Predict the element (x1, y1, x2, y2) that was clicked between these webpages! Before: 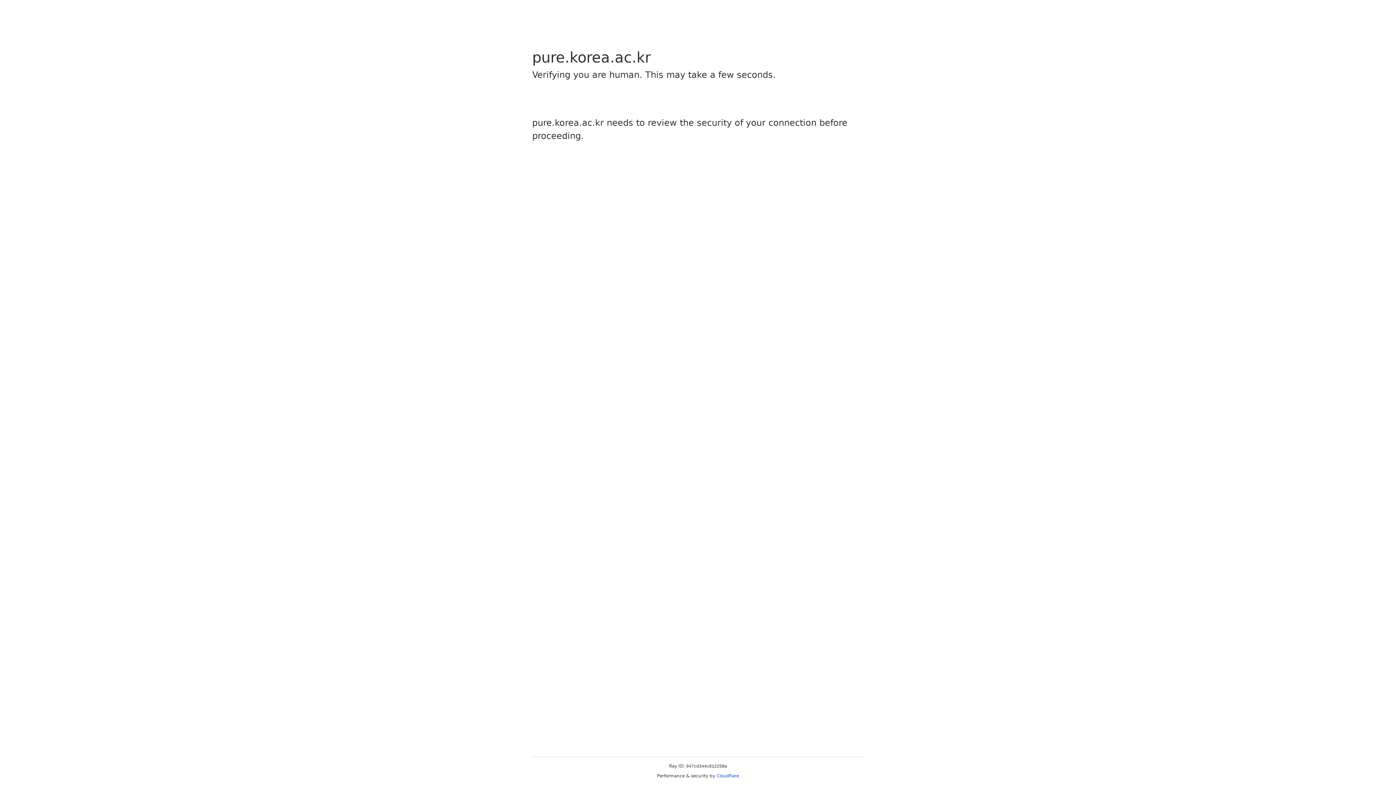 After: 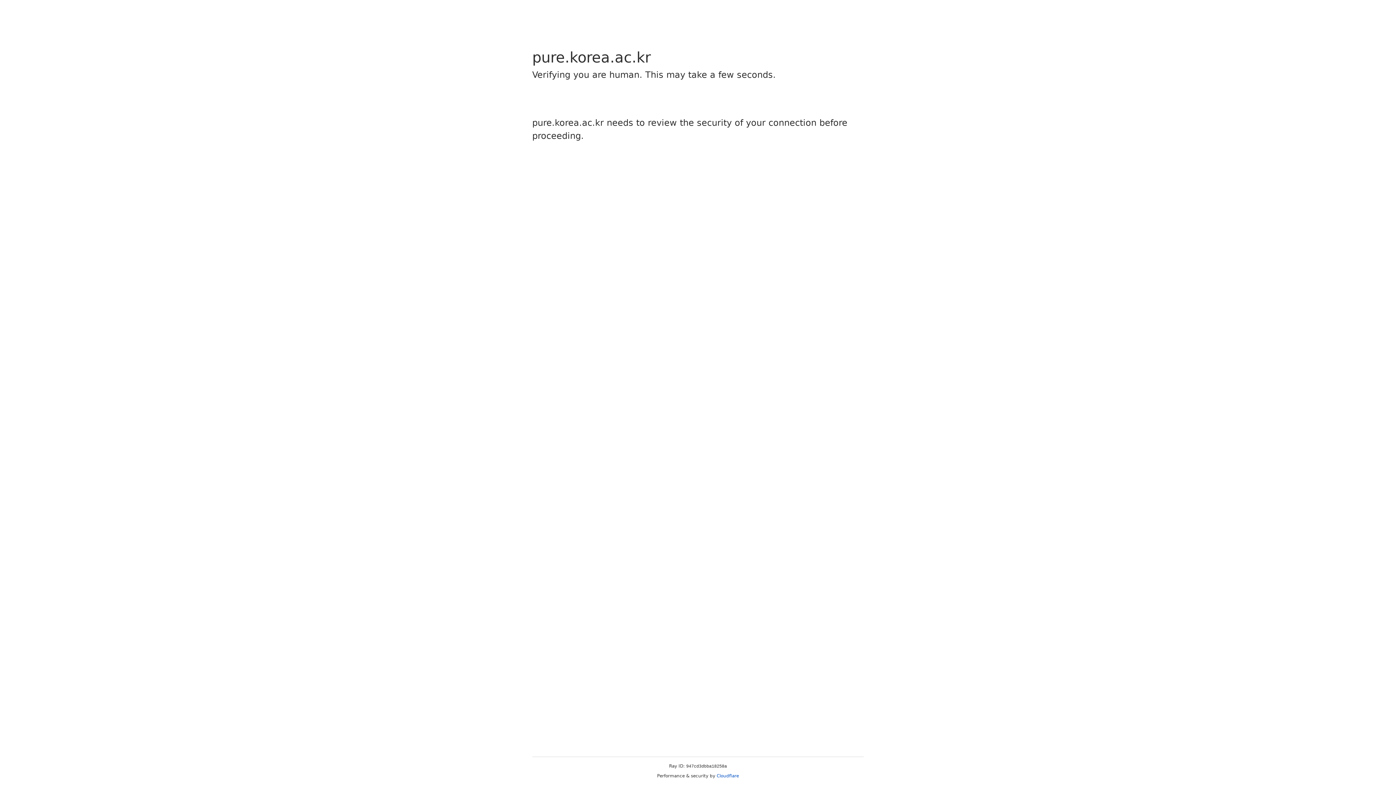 Action: bbox: (716, 773, 739, 778) label: Cloudflare